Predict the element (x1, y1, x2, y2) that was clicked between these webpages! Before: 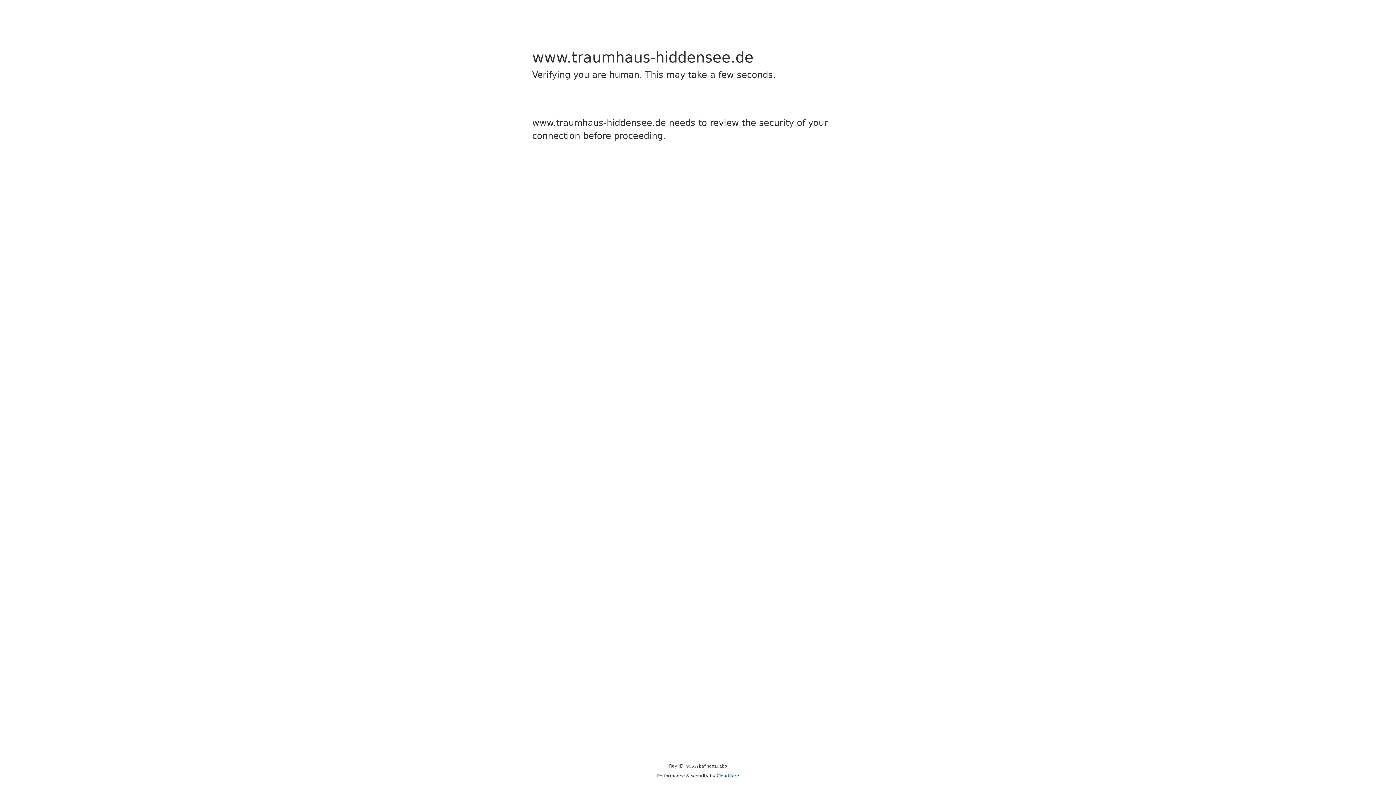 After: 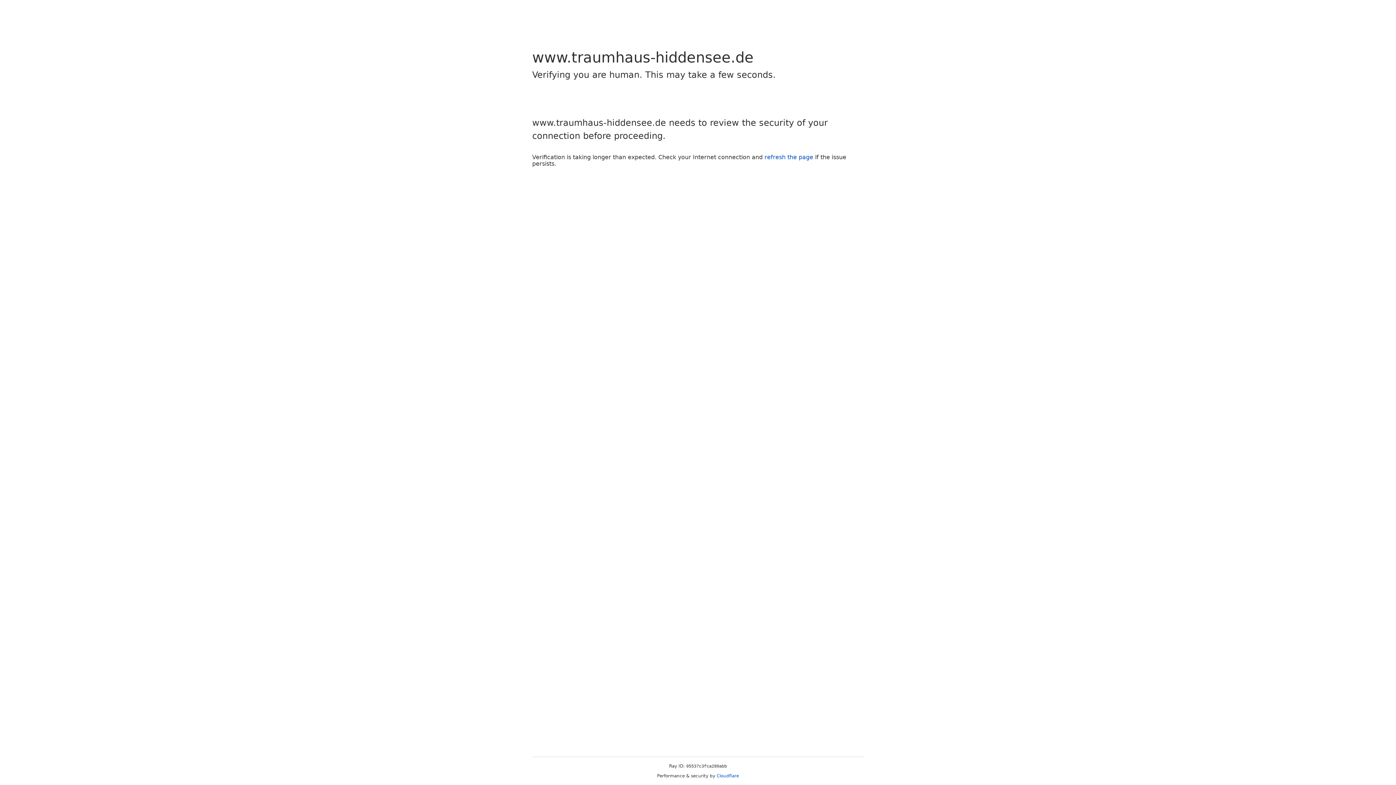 Action: label: Cloudflare bbox: (716, 773, 739, 778)